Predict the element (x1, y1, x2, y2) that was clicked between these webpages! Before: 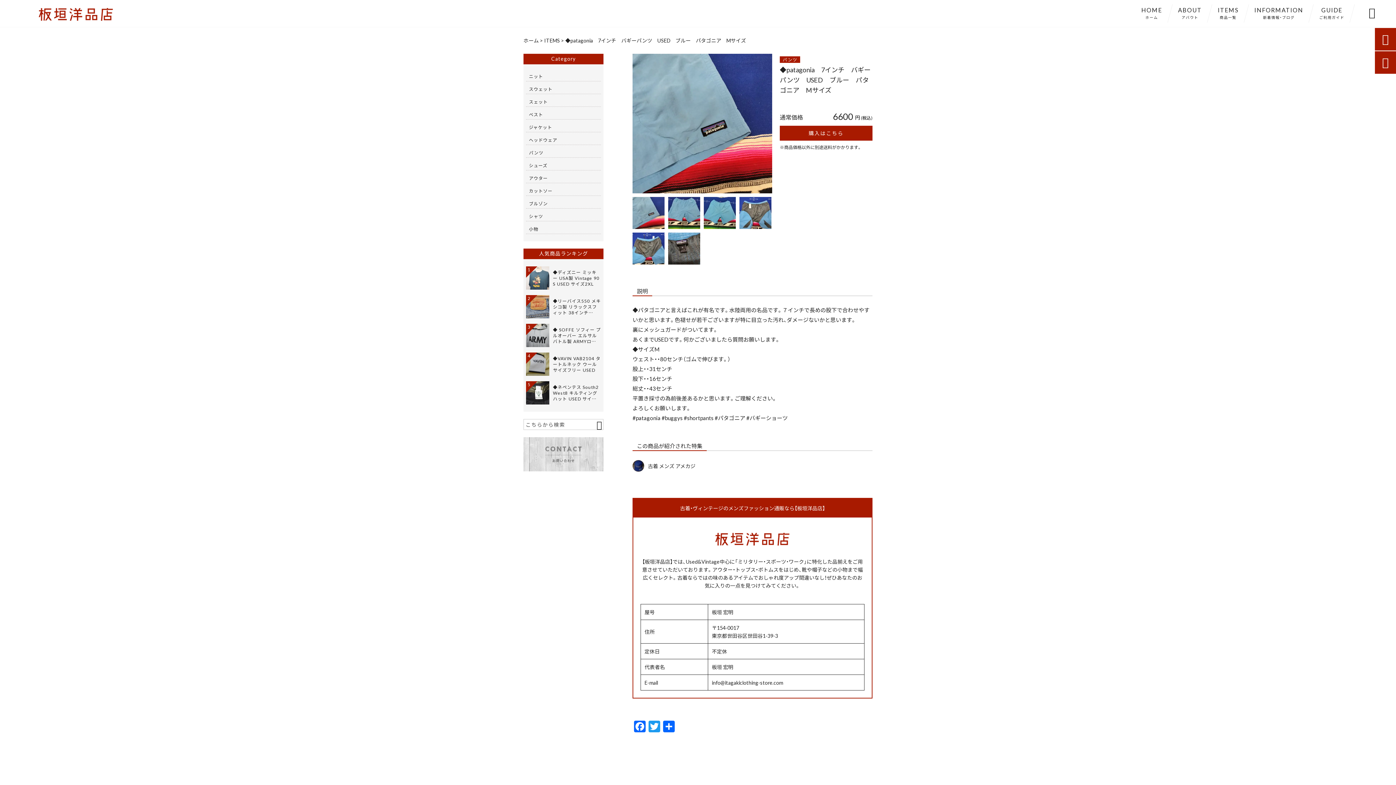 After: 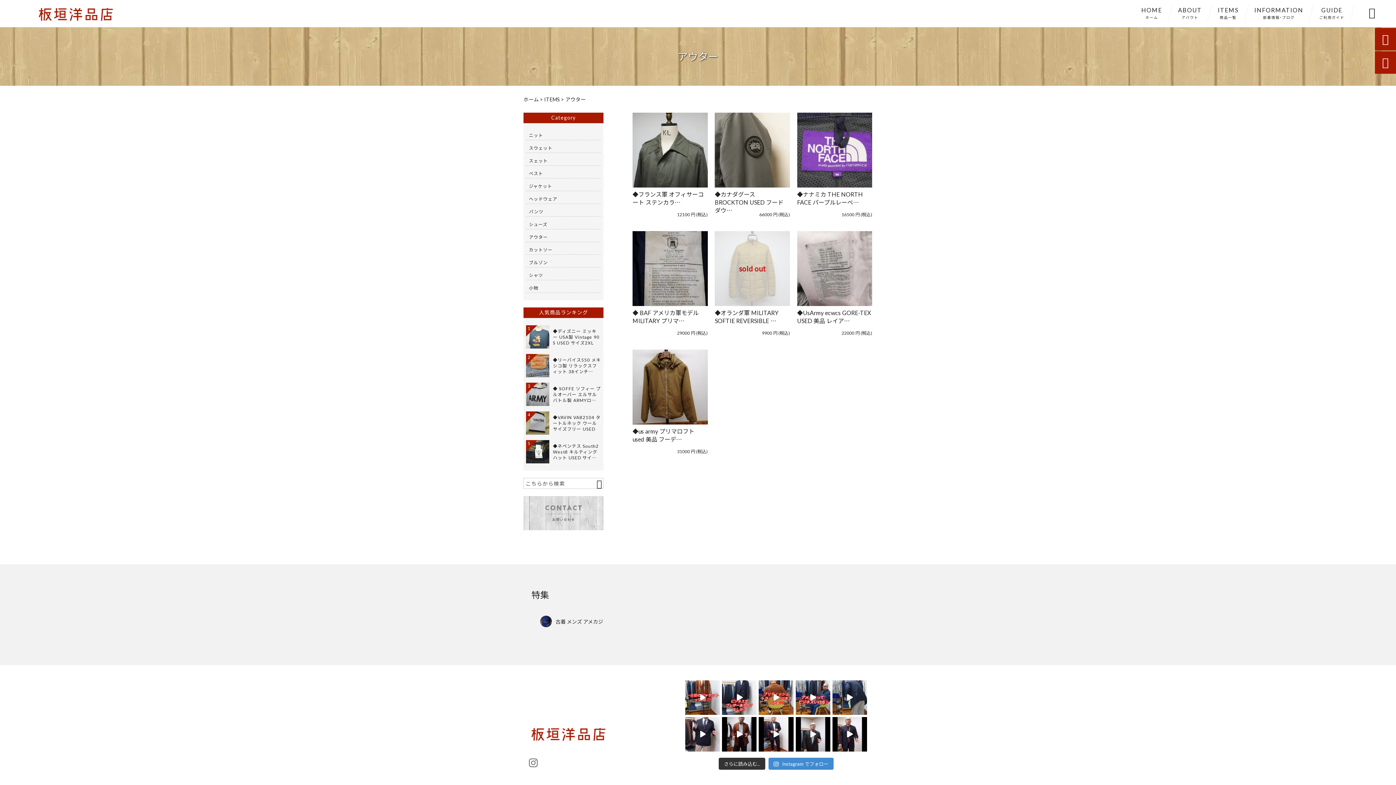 Action: label: アウター bbox: (529, 173, 598, 182)